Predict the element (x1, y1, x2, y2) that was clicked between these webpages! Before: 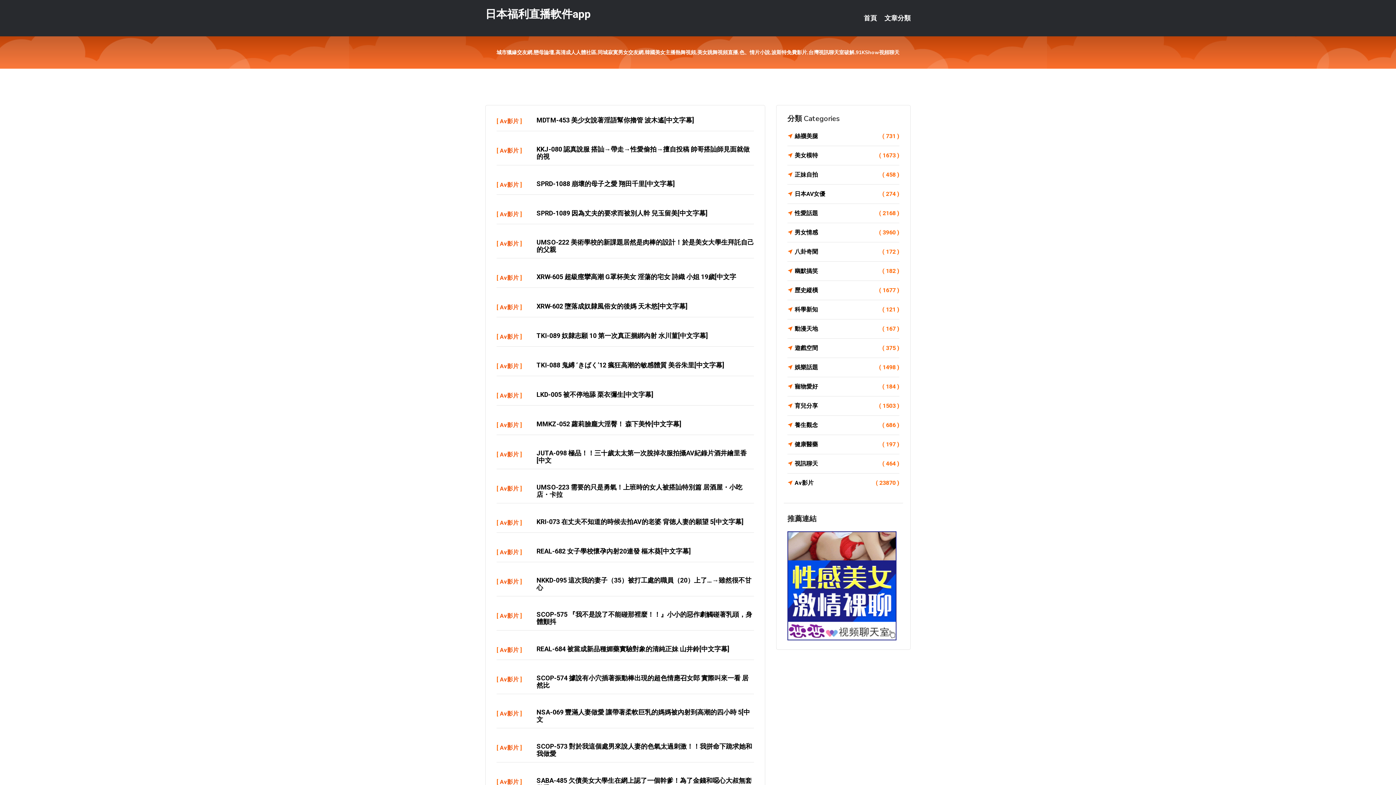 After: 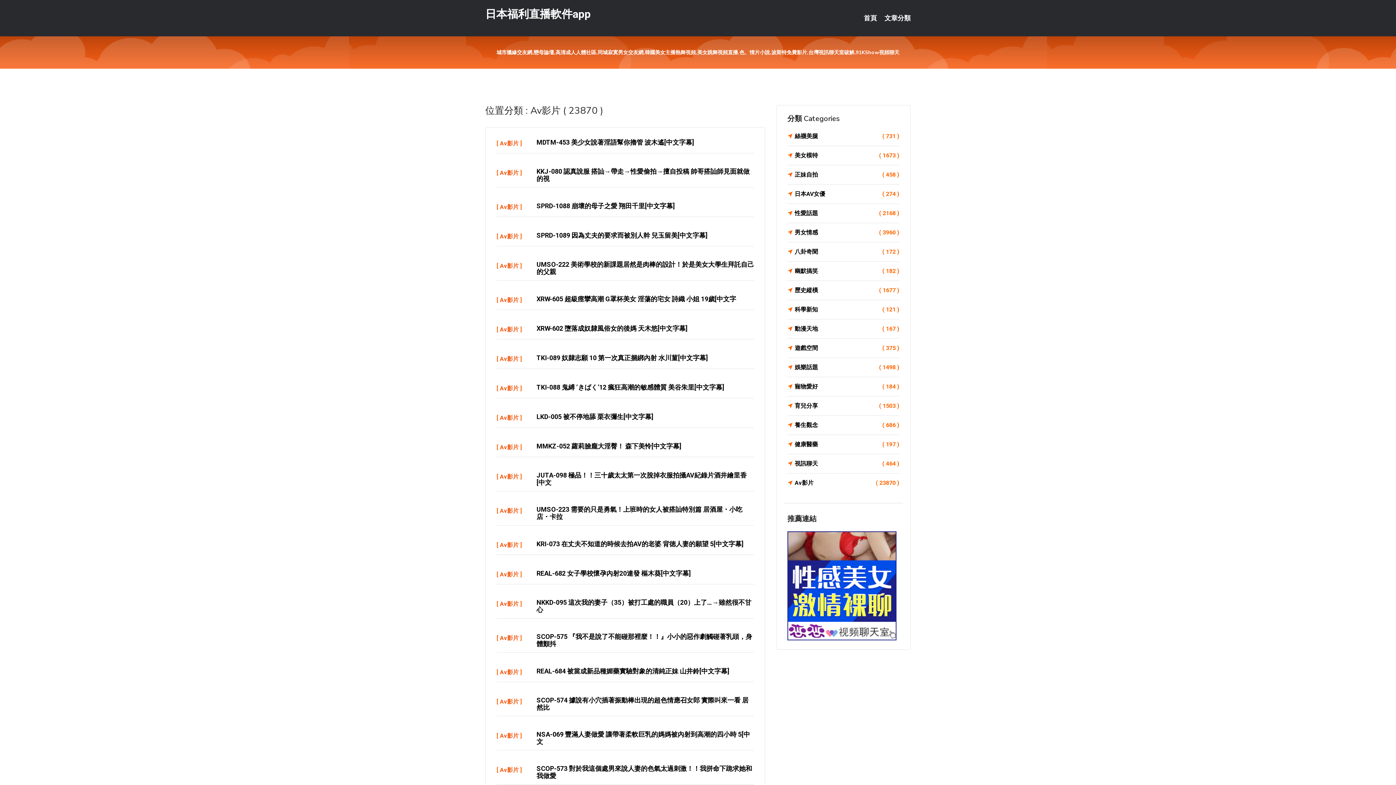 Action: bbox: (500, 646, 518, 653) label: Av影片